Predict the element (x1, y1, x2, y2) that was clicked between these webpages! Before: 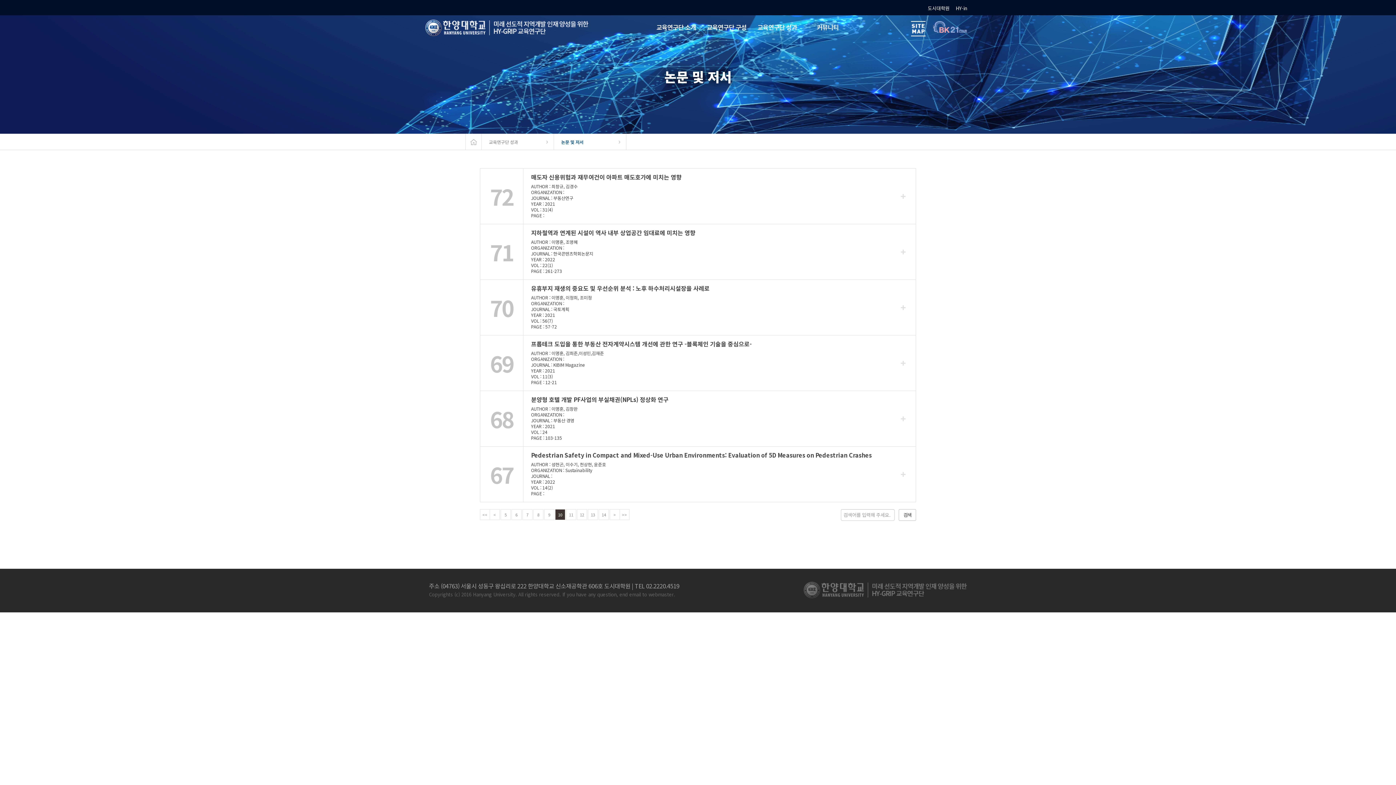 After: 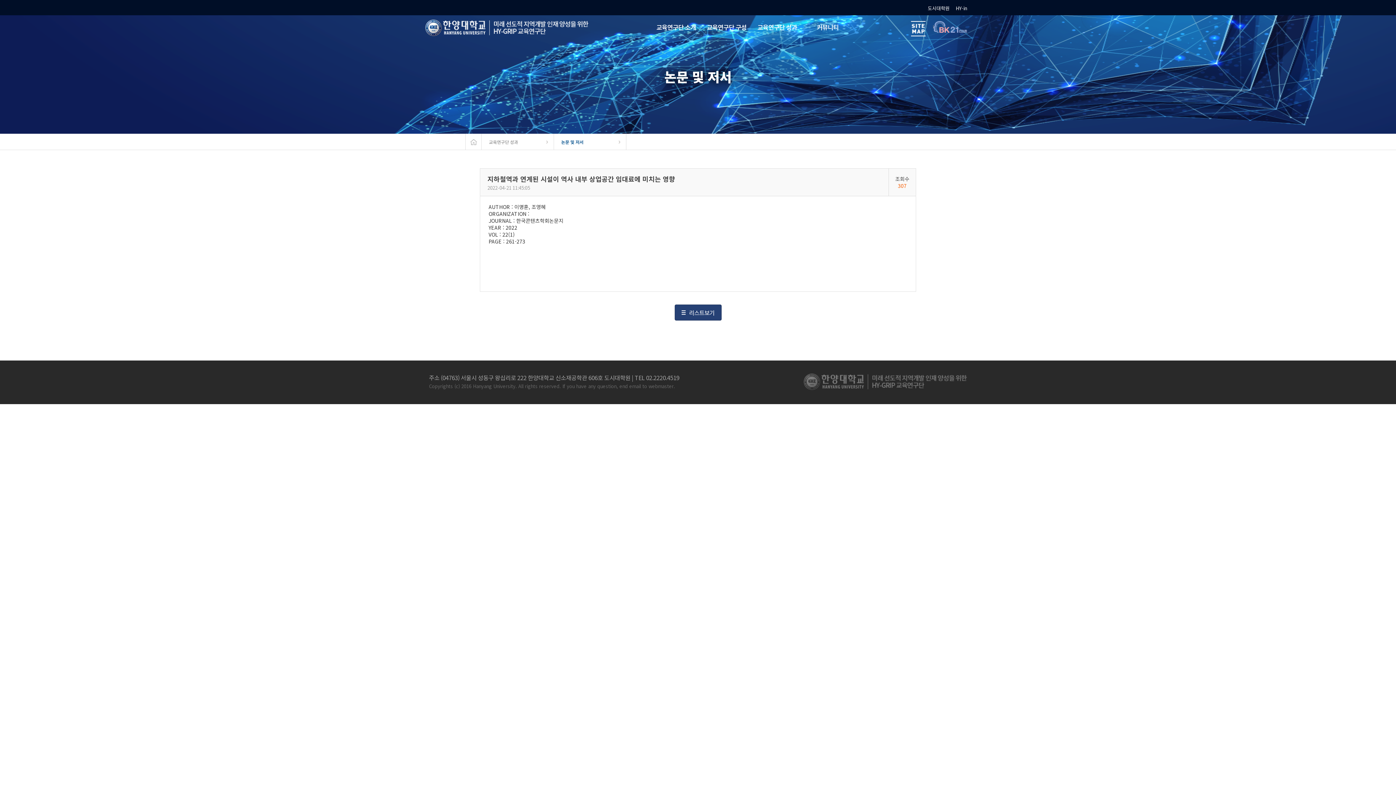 Action: bbox: (480, 224, 916, 280) label: 71
지하철역과 연계된 시설이 역사 내부 상업공간 임대료에 미치는 영향
AUTHOR : 이명훈, 조영혜
ORGANIZATION :
JOURNAL : 한국콘텐츠학회논문지
YEAR : 2022
VOL : 22(1)
PAGE : 261-273